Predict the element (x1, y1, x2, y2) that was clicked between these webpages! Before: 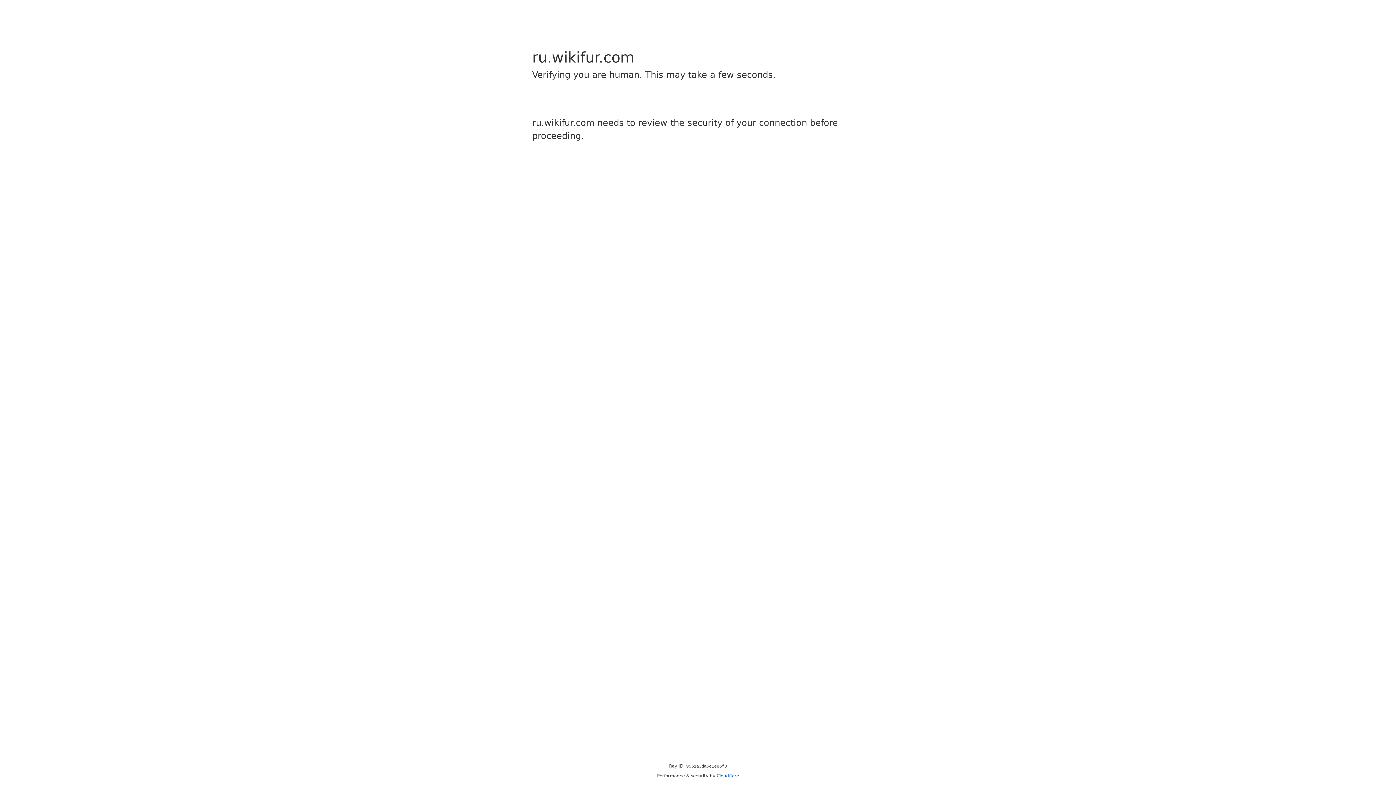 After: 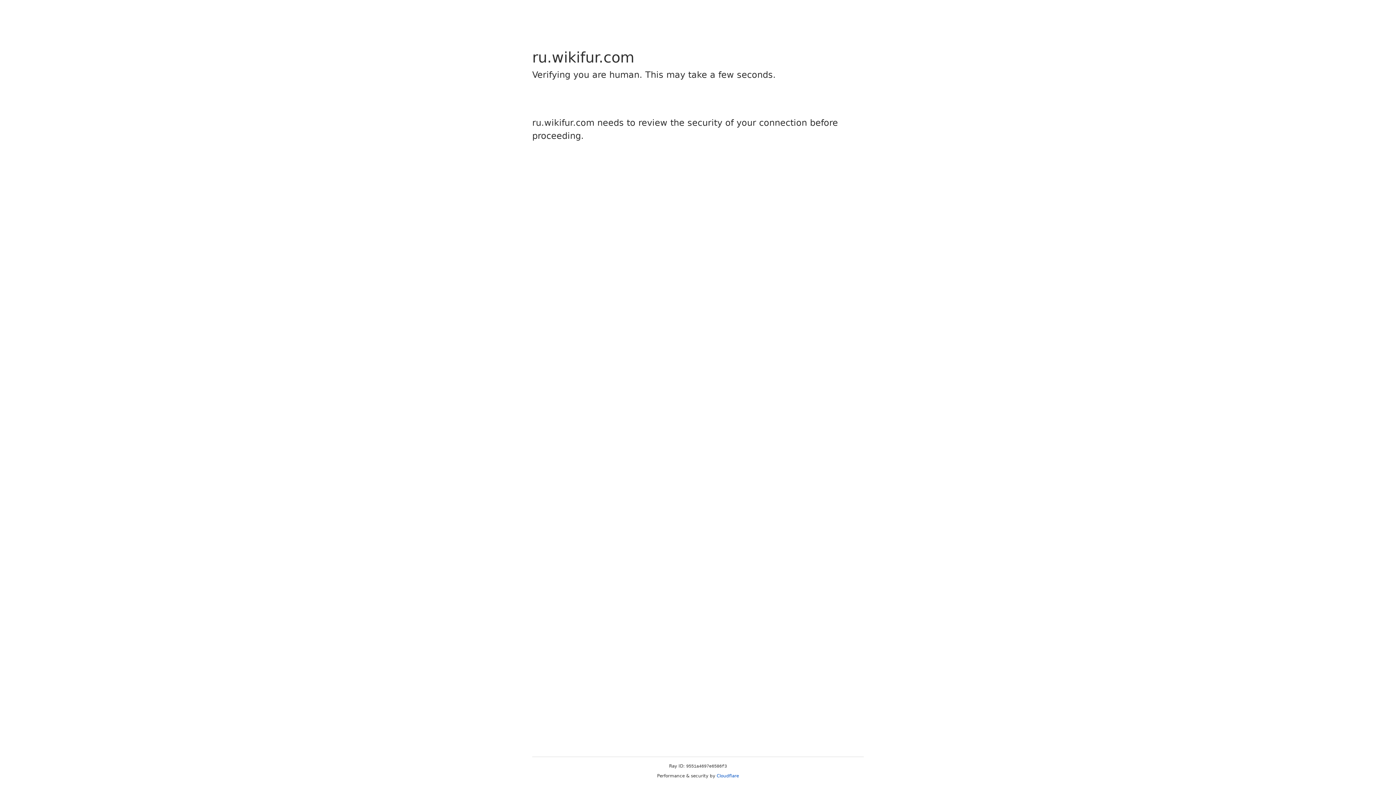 Action: bbox: (716, 773, 739, 778) label: Cloudflare